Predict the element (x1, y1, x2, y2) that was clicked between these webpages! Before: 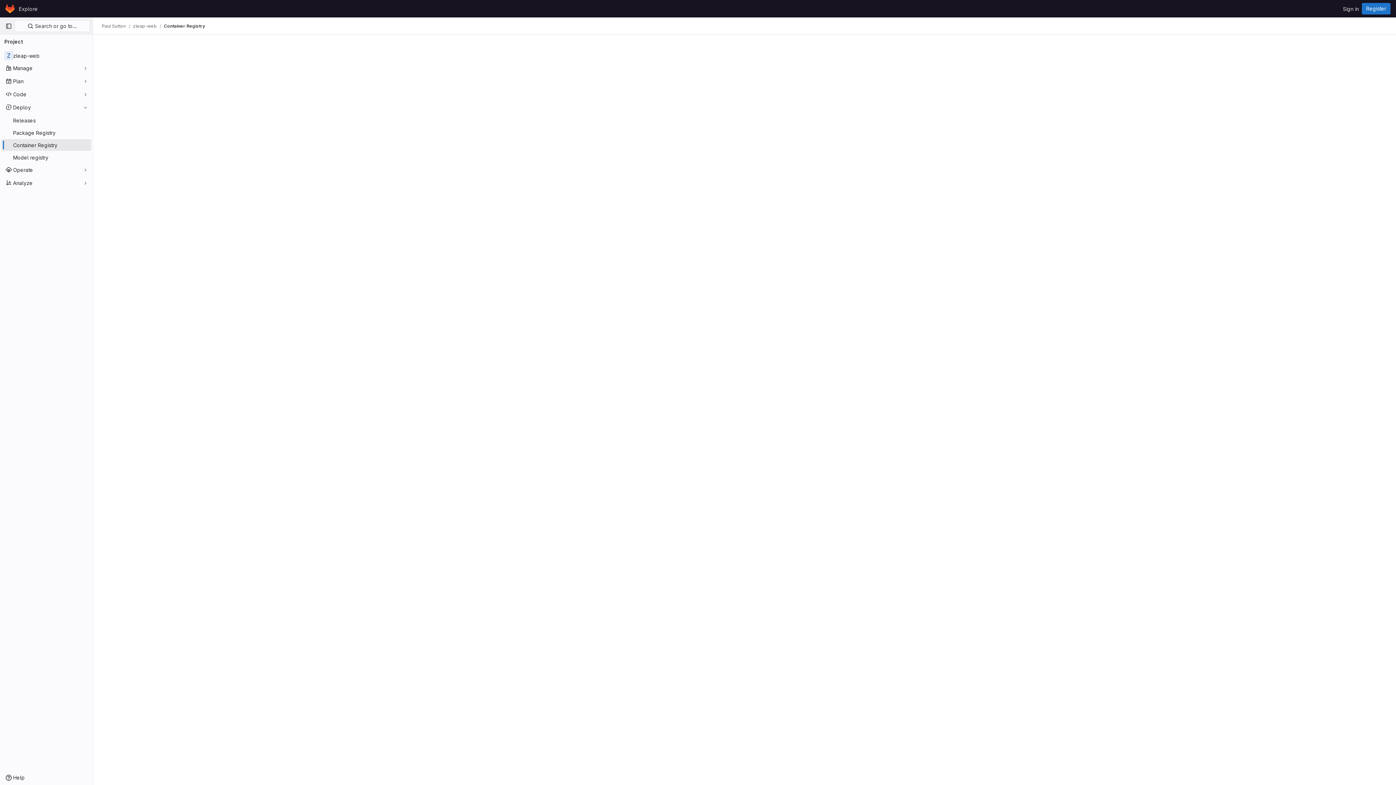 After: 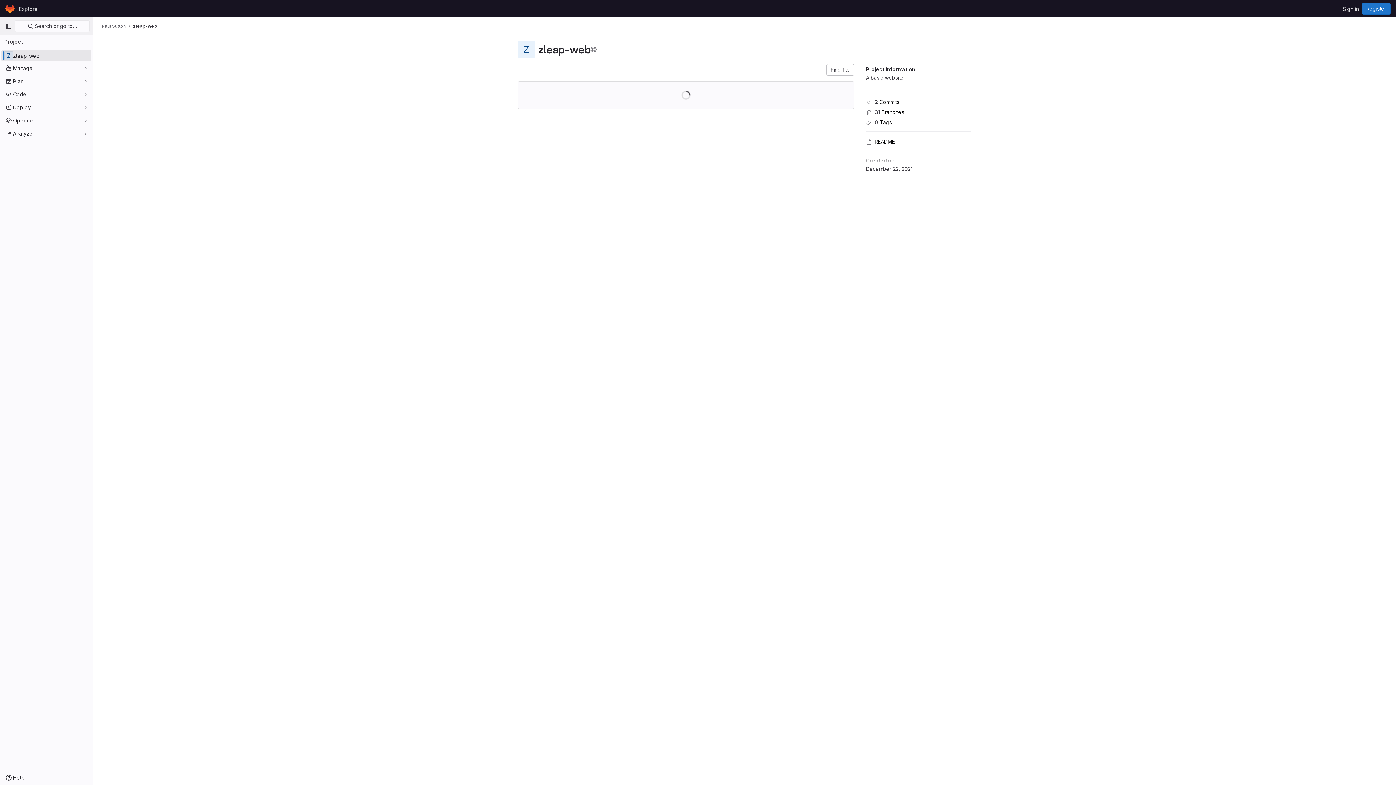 Action: label: zleap-web bbox: (133, 23, 156, 29)